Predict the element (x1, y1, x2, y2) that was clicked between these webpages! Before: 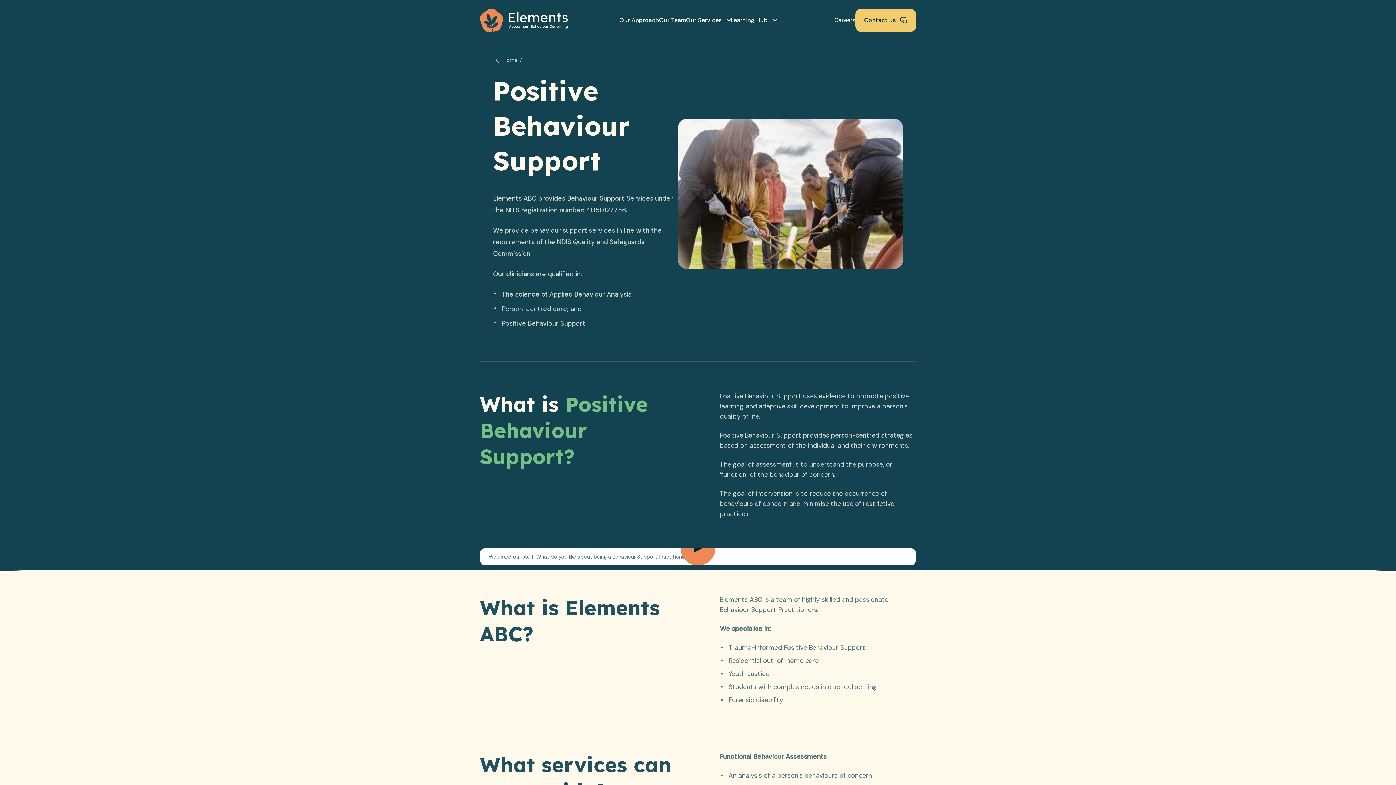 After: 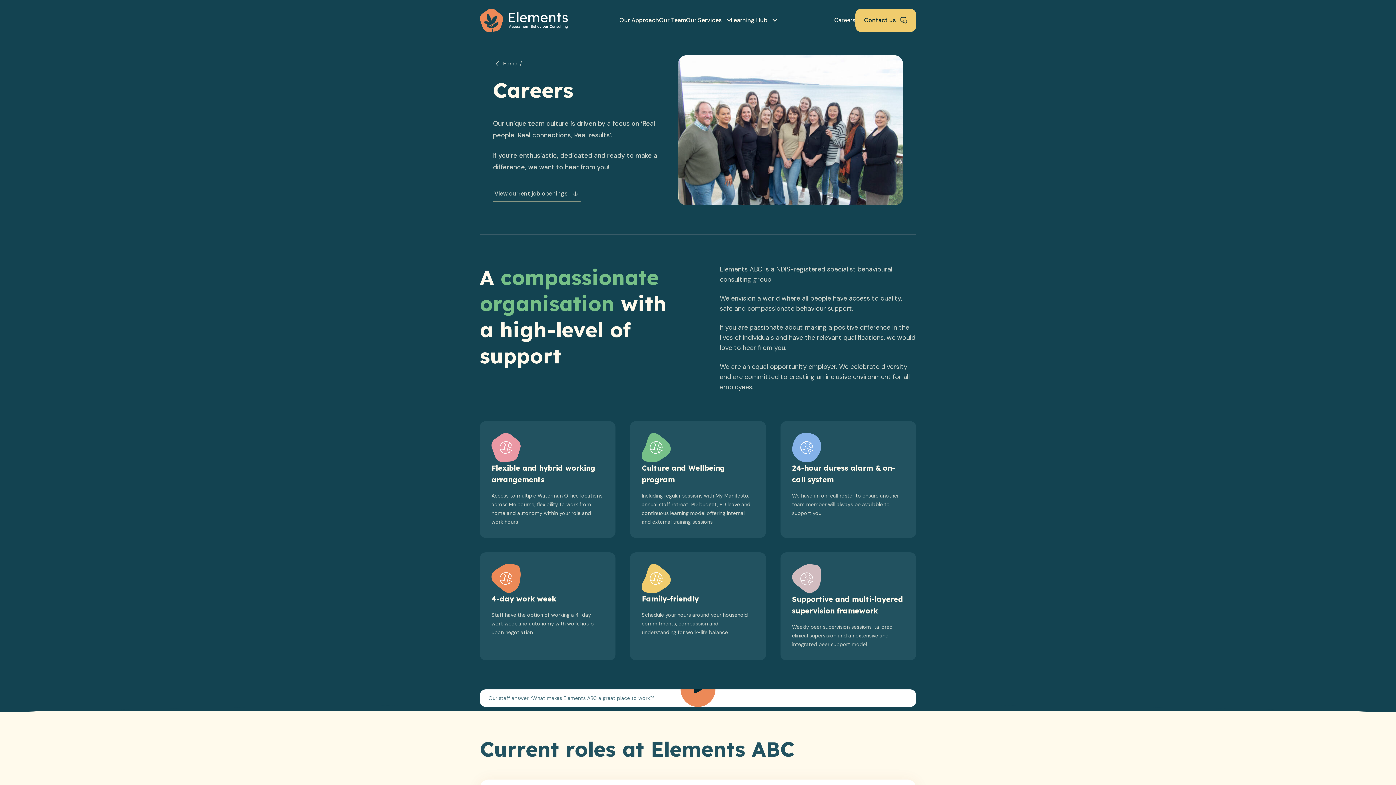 Action: bbox: (834, 15, 855, 25) label: Careers